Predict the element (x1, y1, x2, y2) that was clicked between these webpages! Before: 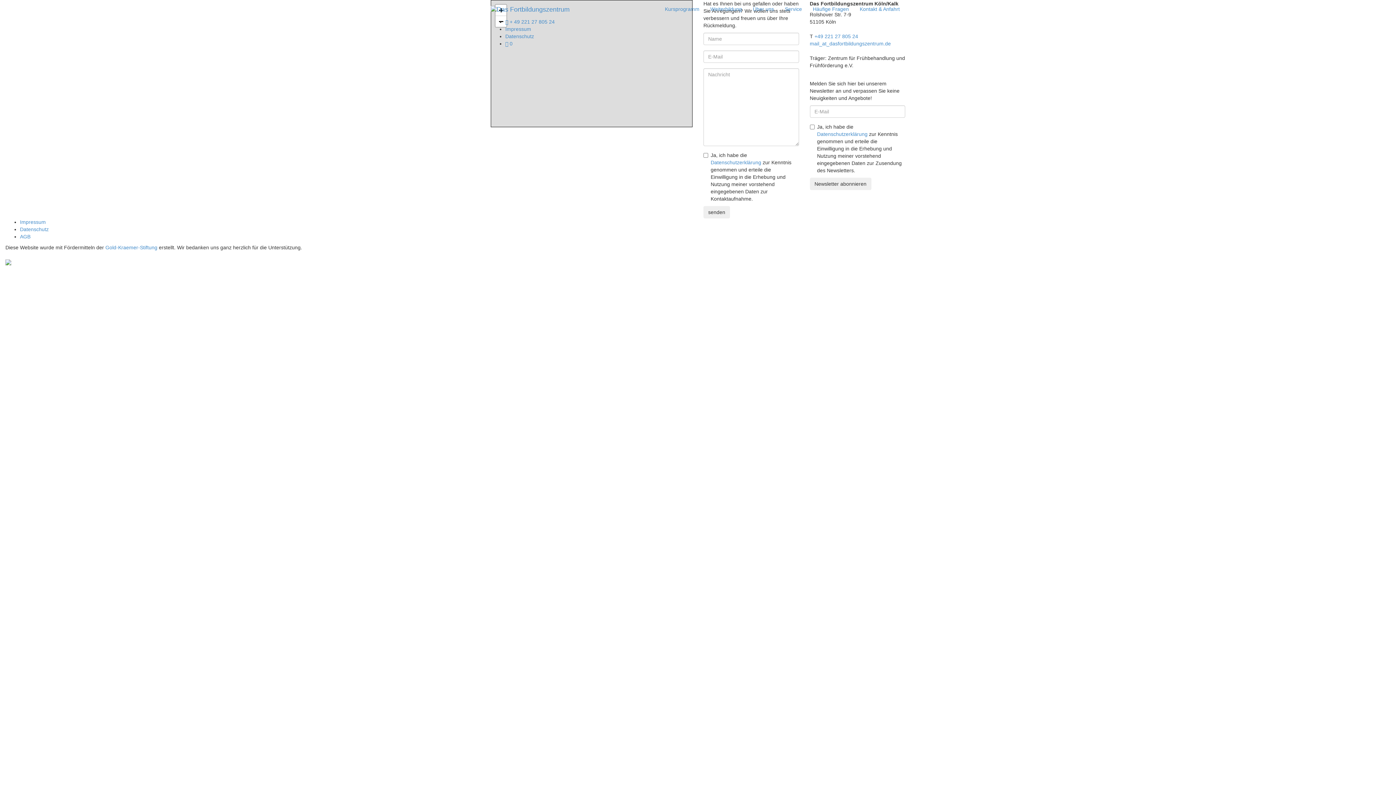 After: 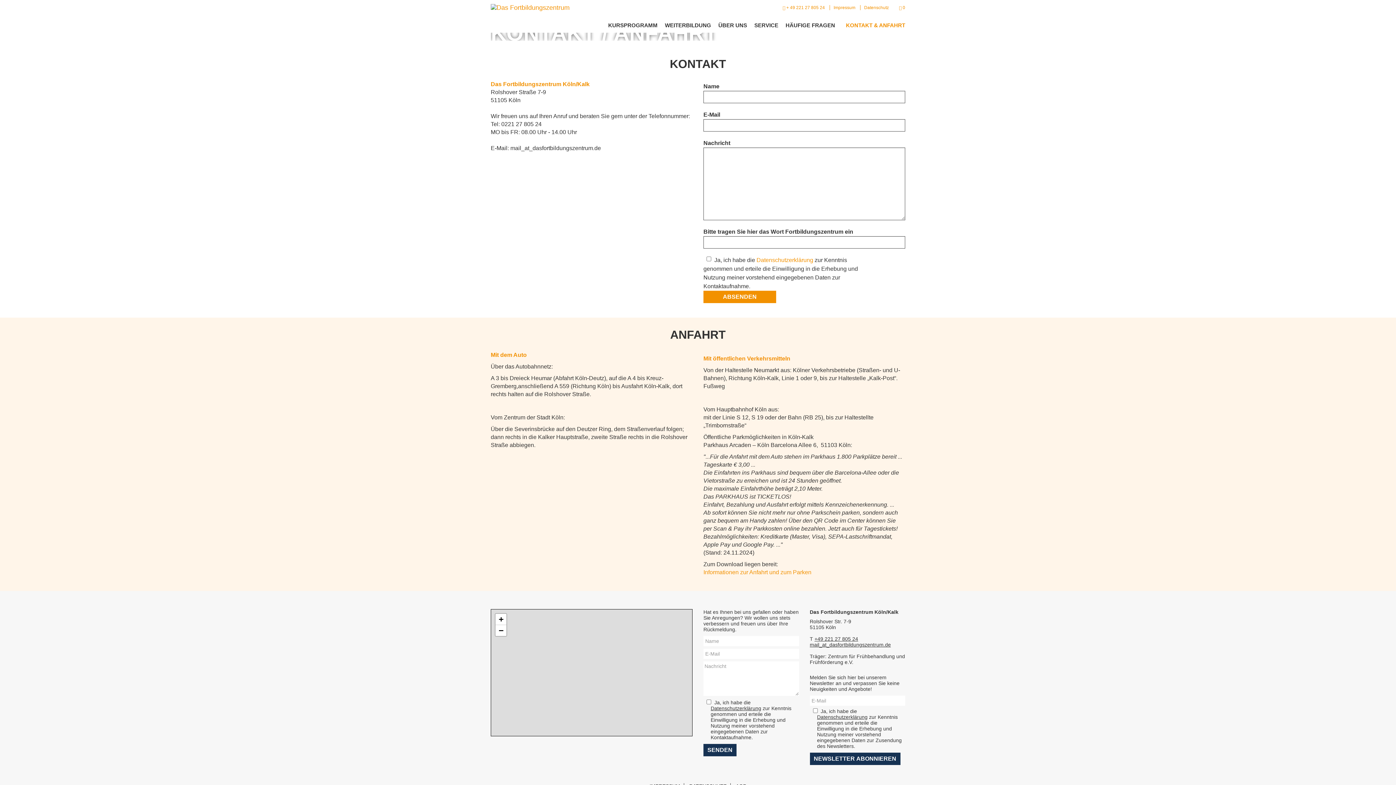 Action: bbox: (854, 0, 905, 18) label: Kontakt & Anfahrt